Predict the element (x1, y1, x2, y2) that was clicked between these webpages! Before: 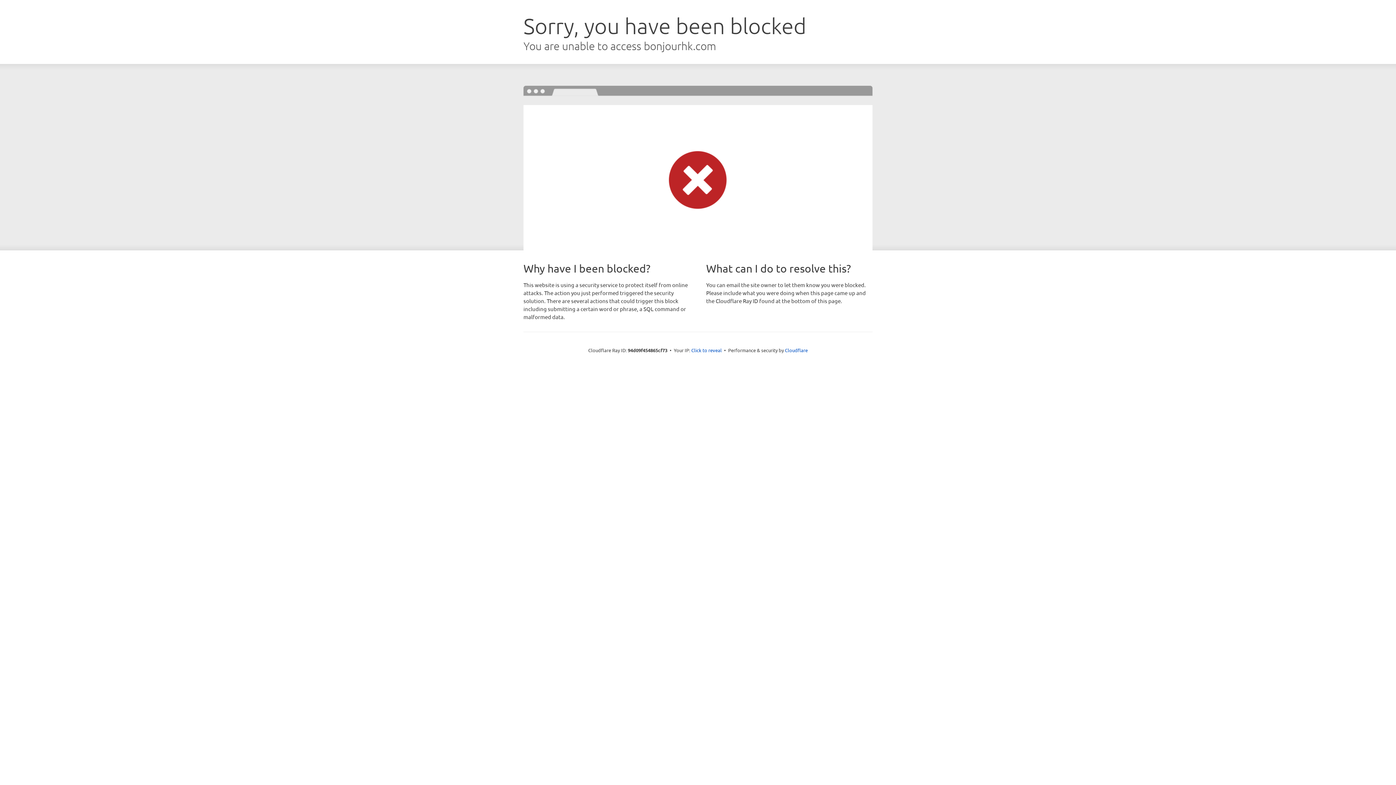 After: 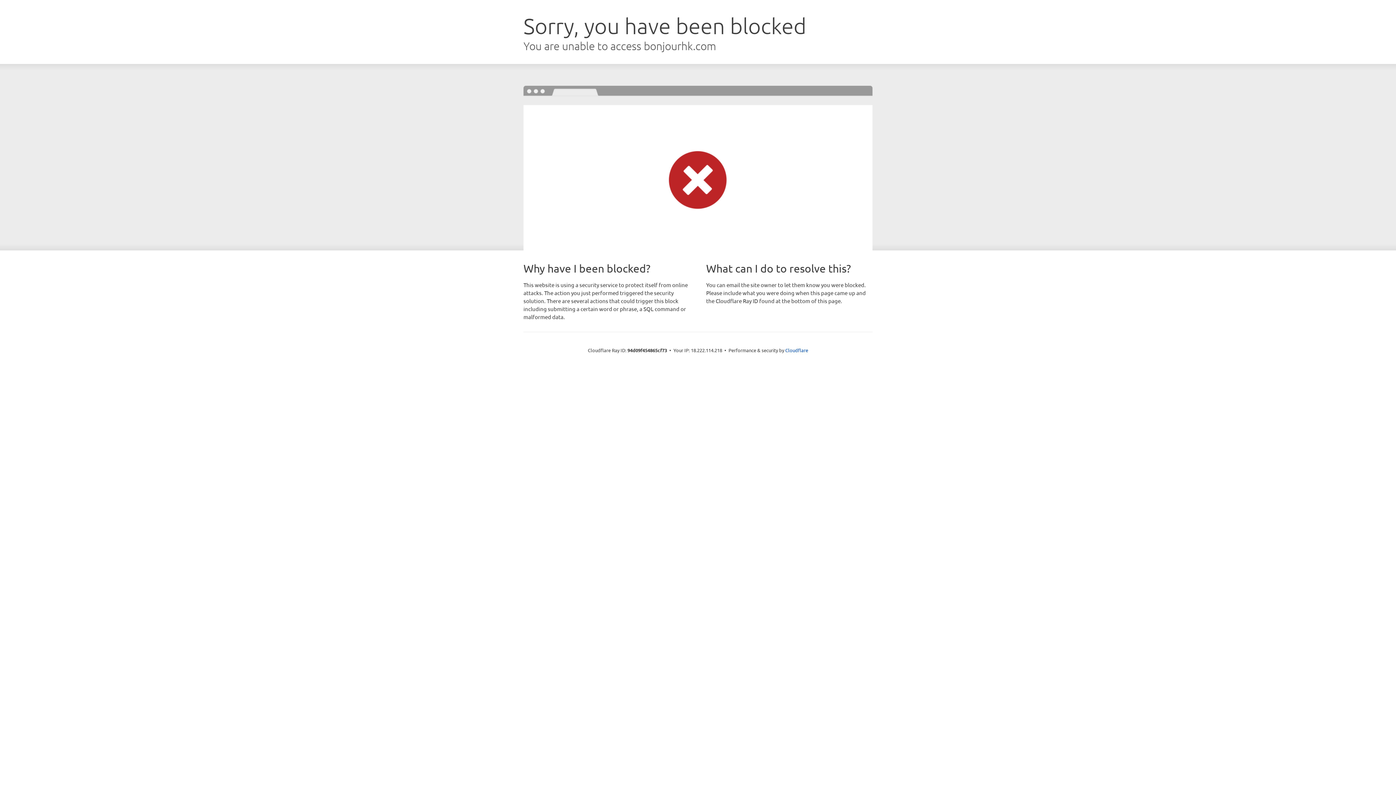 Action: bbox: (691, 346, 722, 353) label: Click to reveal